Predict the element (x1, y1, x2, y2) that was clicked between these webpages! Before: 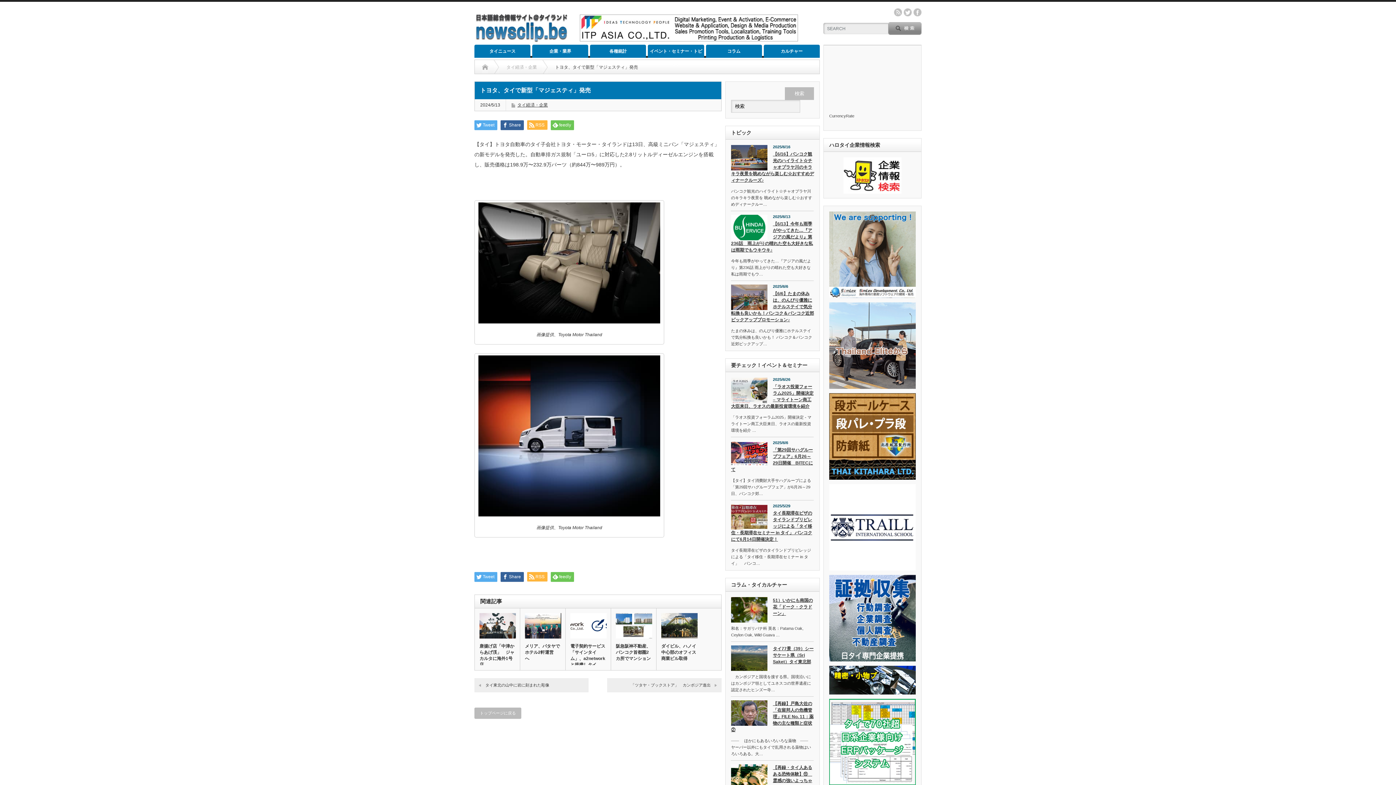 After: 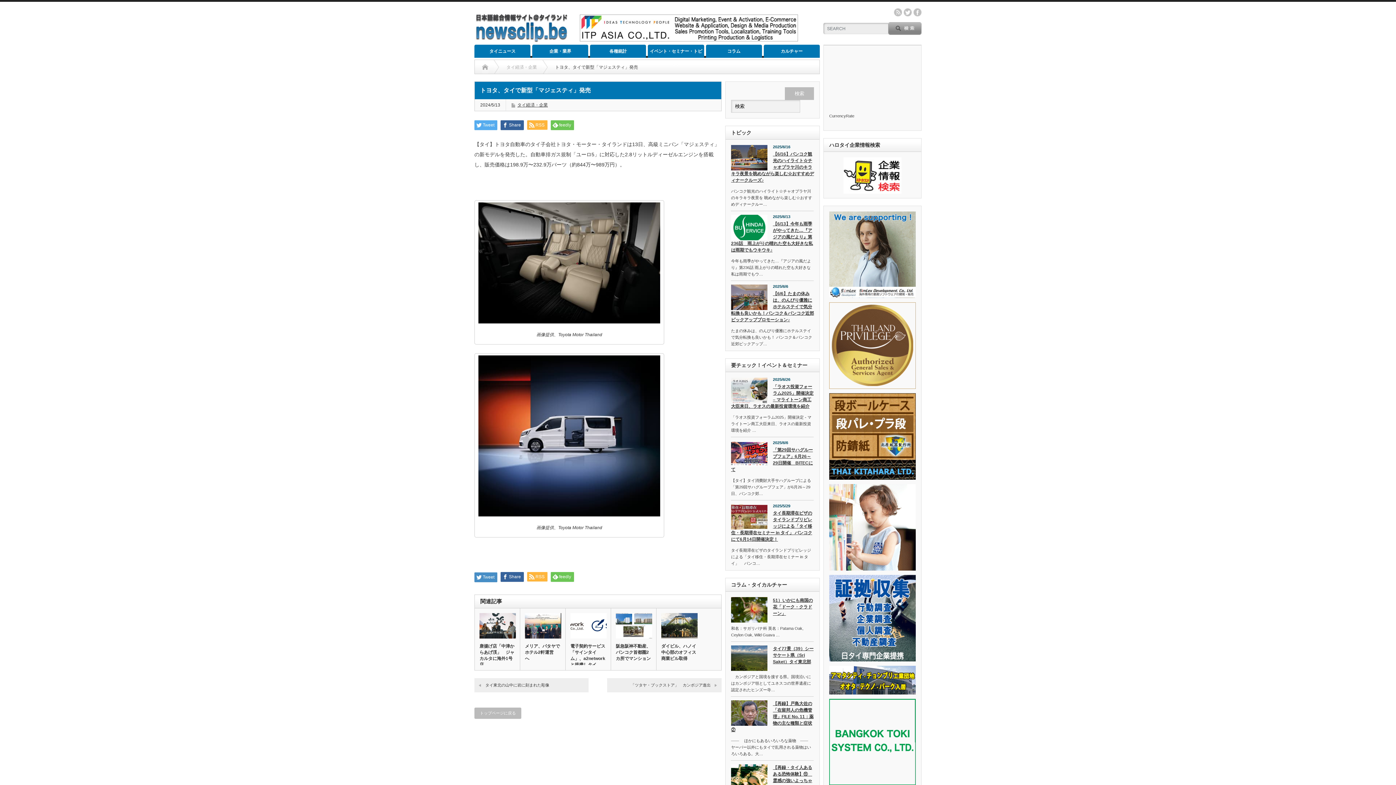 Action: bbox: (474, 572, 497, 582) label: Tweet